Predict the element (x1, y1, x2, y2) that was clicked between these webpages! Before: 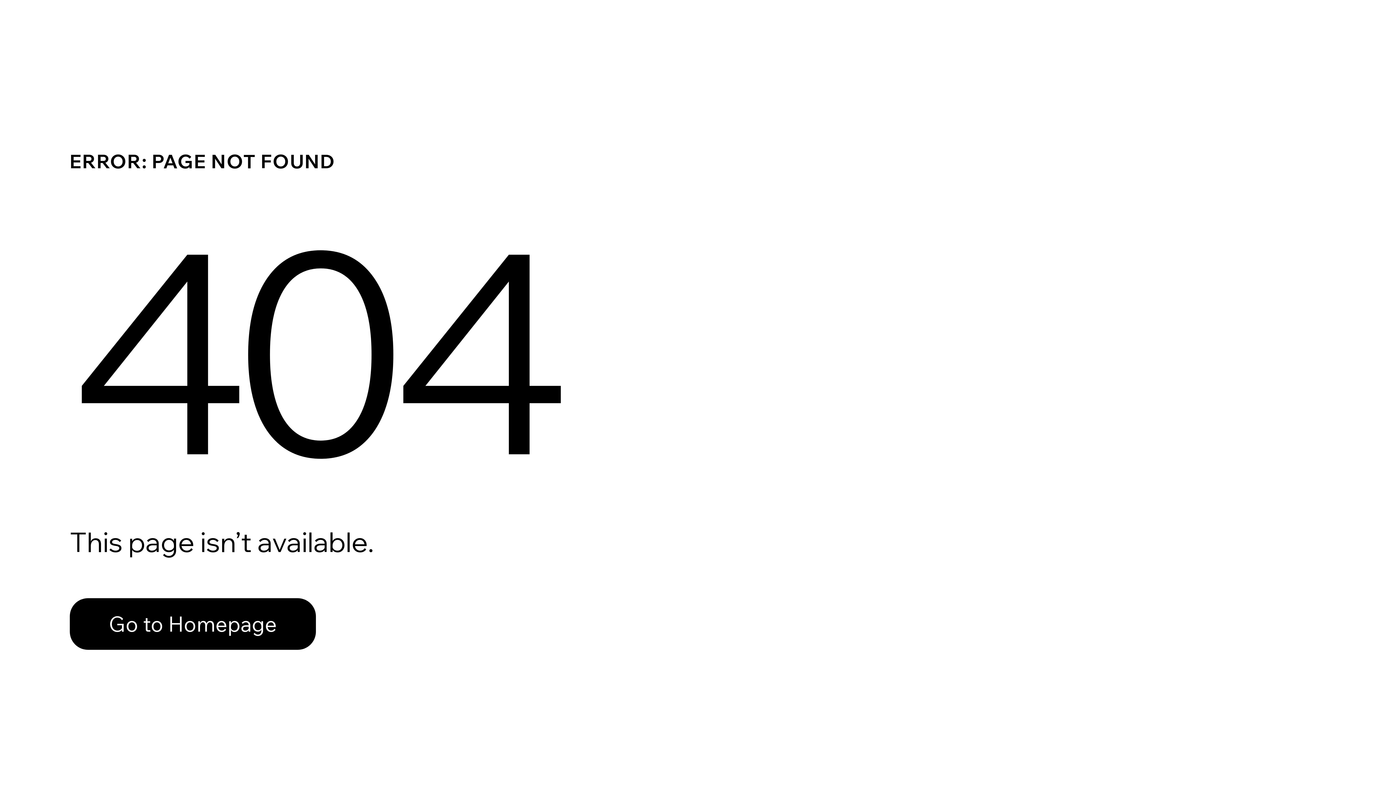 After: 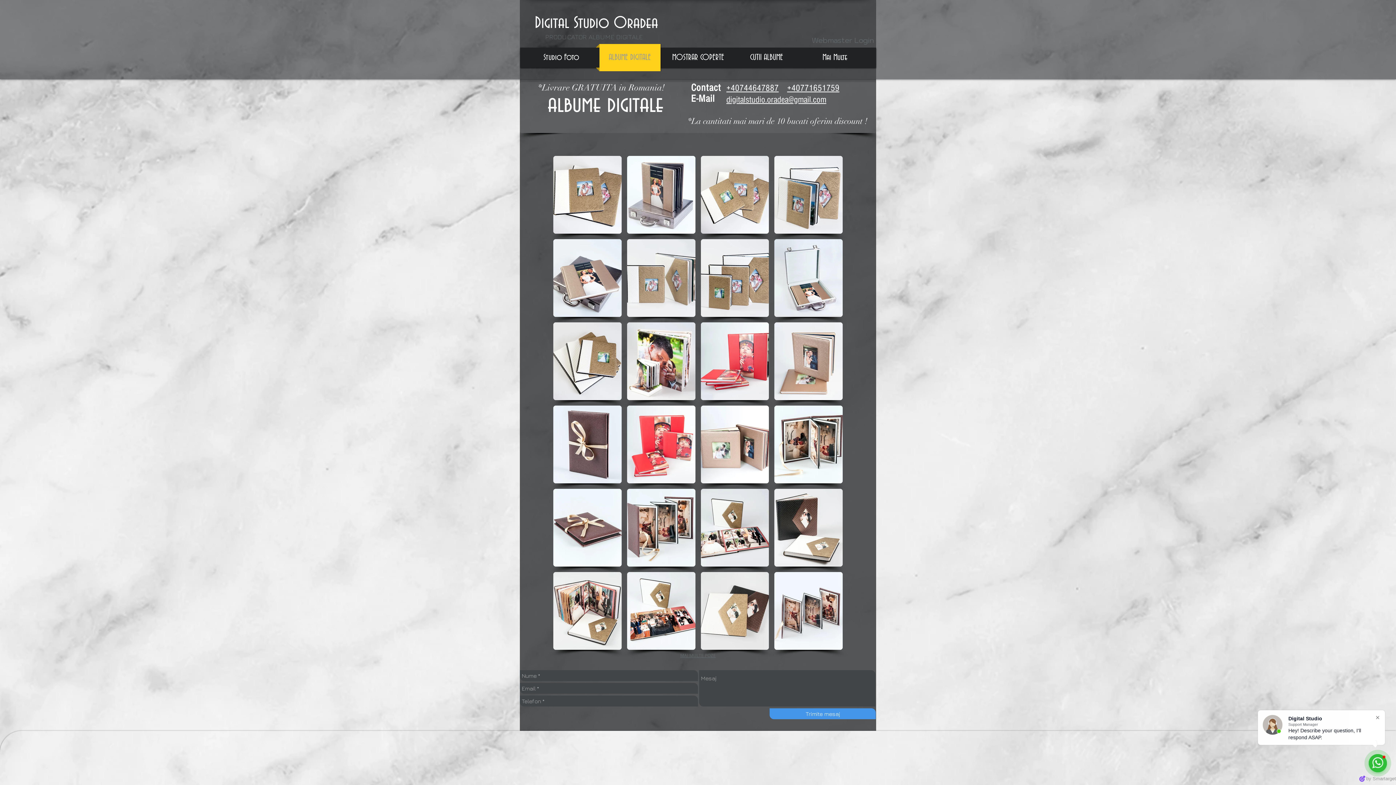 Action: label: Go to Homepage bbox: (69, 598, 316, 650)